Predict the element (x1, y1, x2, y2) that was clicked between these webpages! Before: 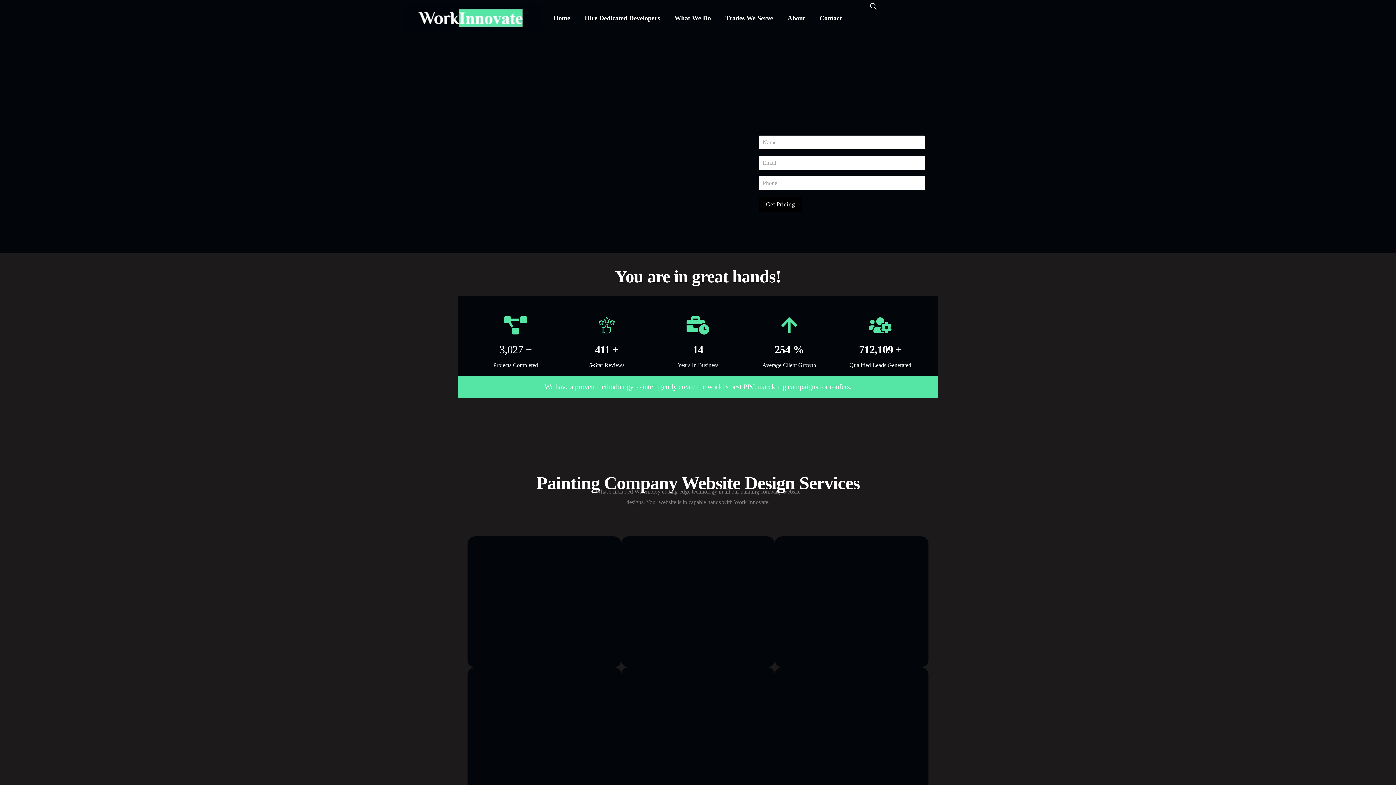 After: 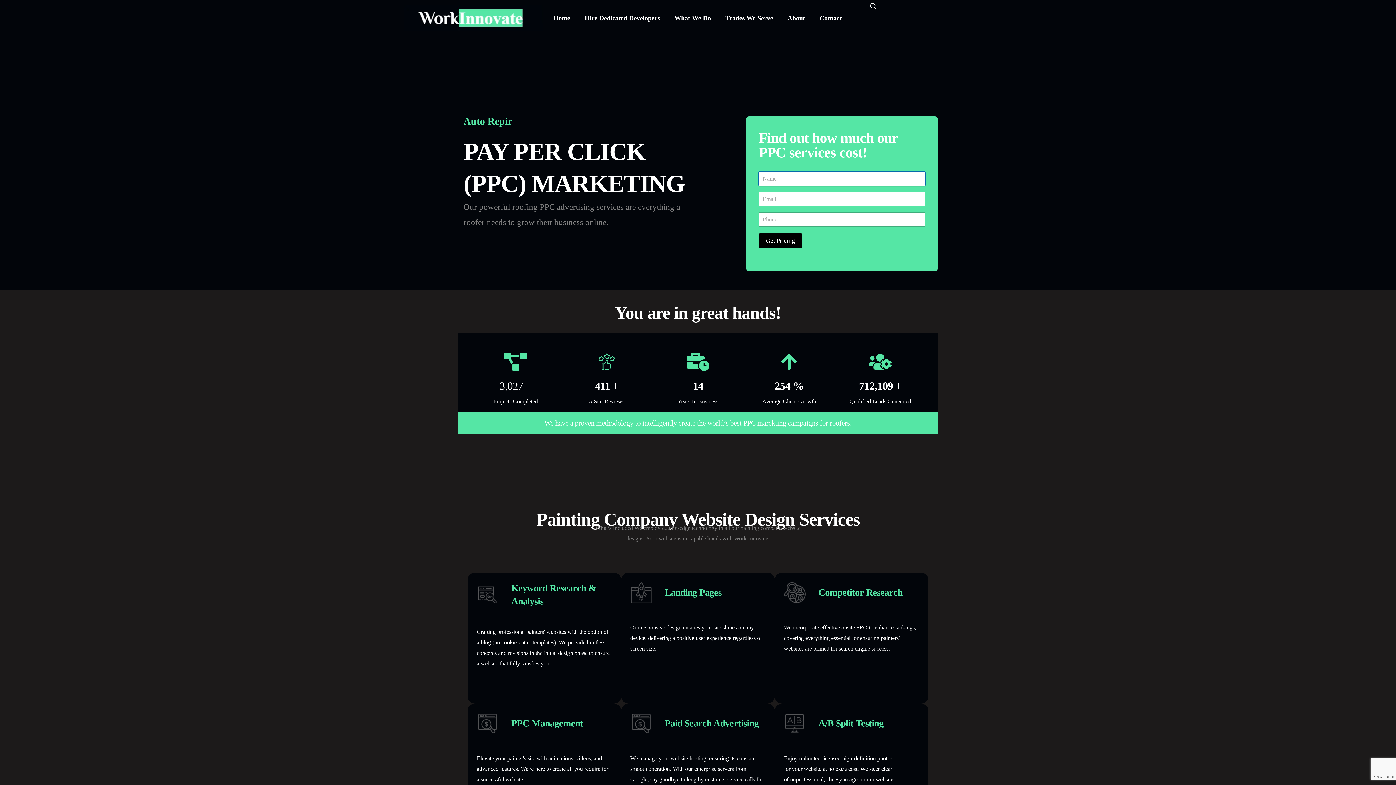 Action: label: Get Pricing bbox: (758, 197, 802, 212)